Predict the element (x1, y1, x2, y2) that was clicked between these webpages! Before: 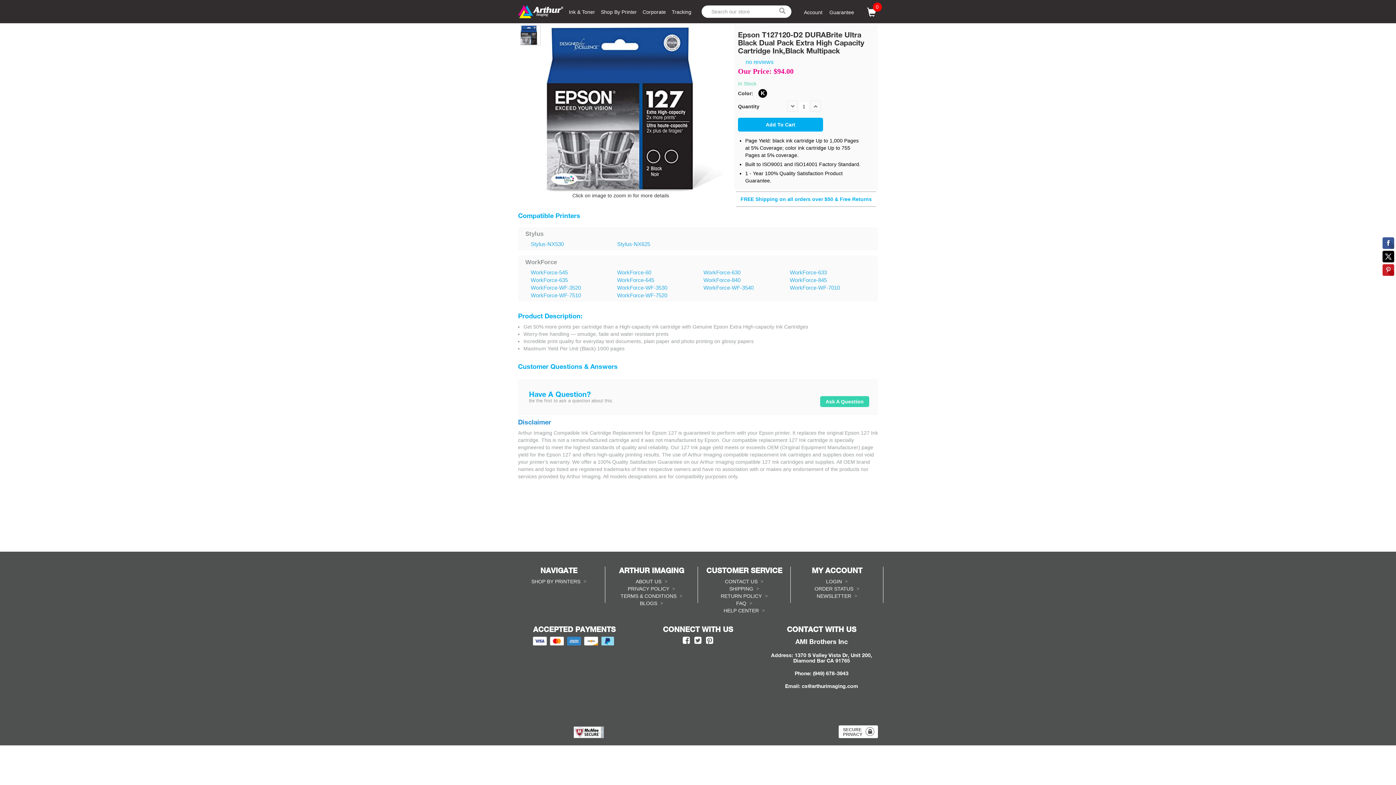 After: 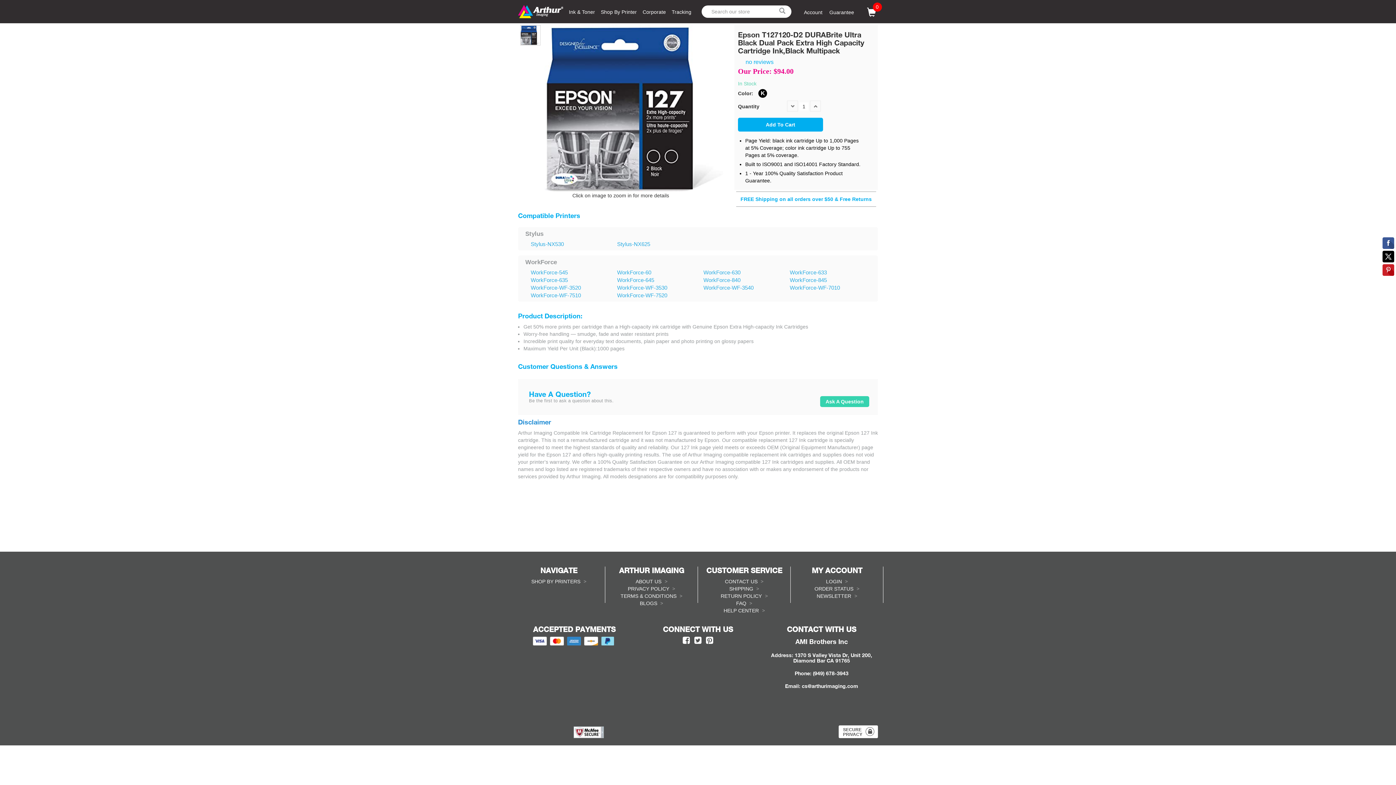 Action: bbox: (550, 638, 564, 643)